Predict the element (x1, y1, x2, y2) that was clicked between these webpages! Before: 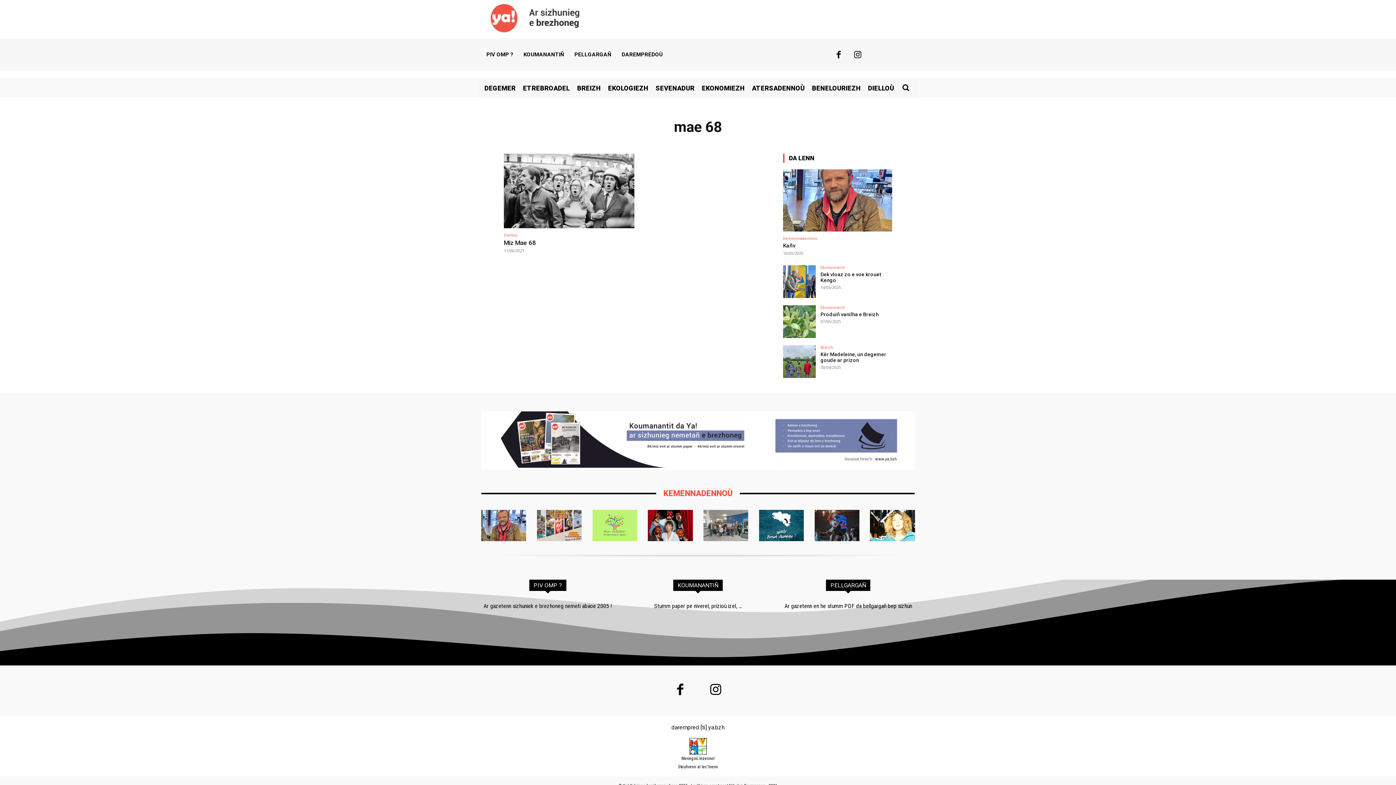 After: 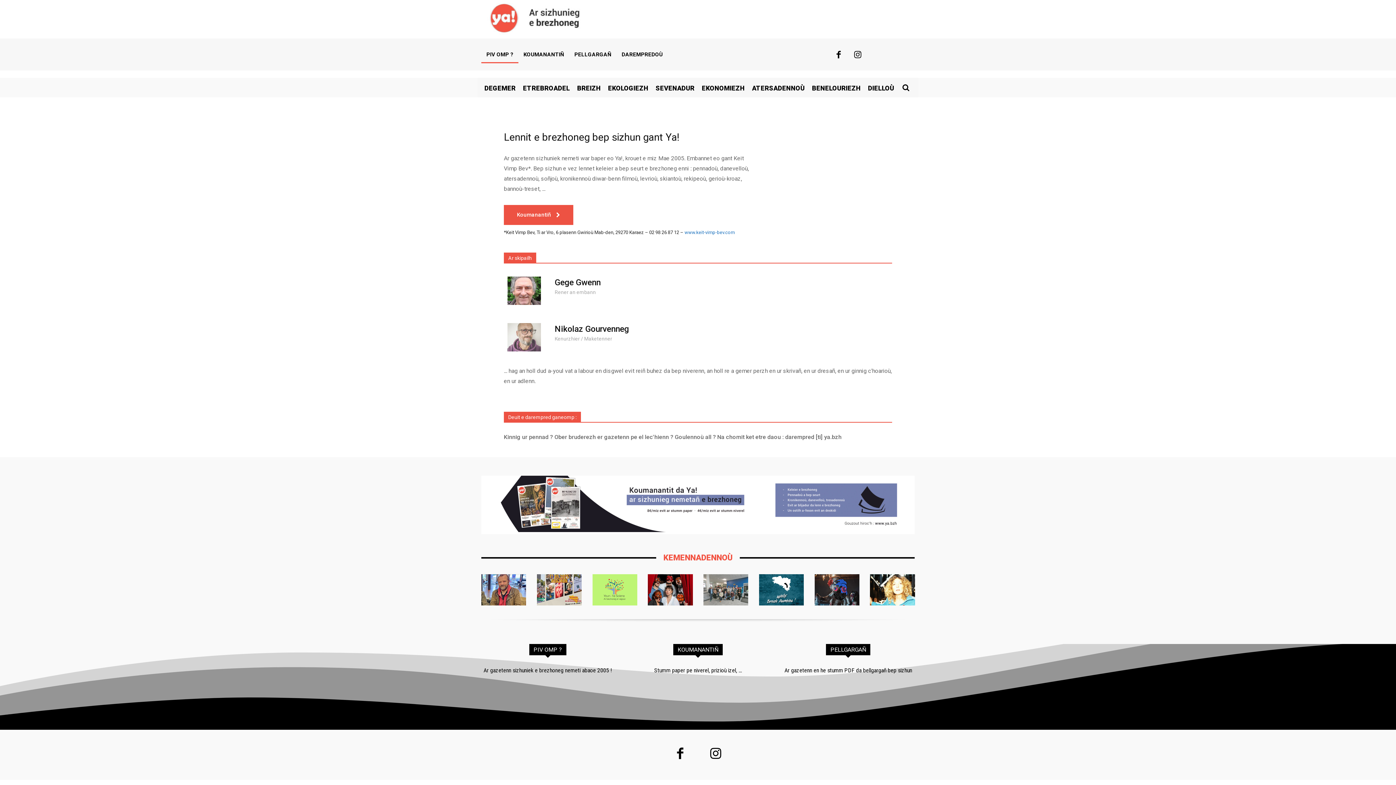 Action: label: Ar gazetenn sizhuniek e brezhoneg nemeti abaoe 2005 ! bbox: (483, 603, 612, 609)